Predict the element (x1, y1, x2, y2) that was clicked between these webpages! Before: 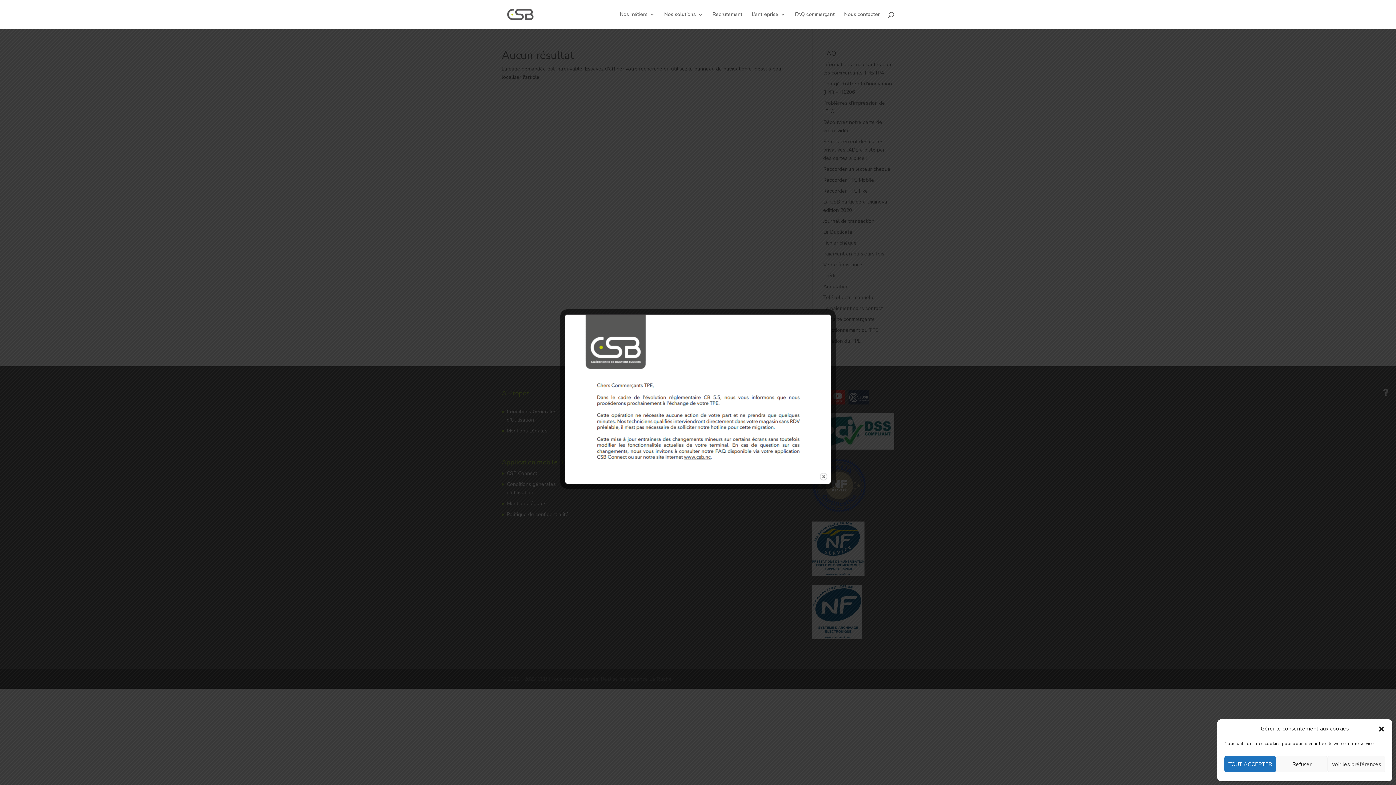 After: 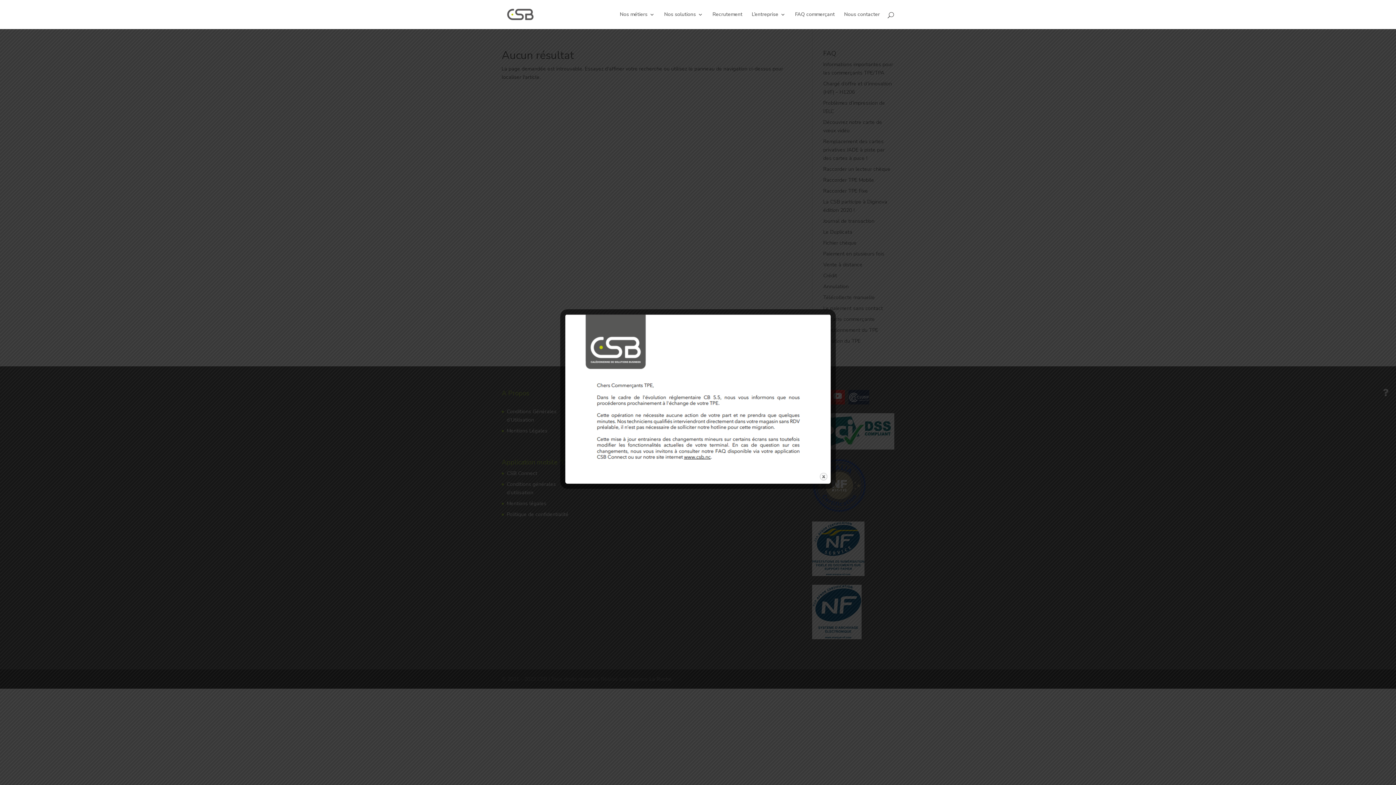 Action: label: TOUT ACCEPTER bbox: (1224, 756, 1276, 772)